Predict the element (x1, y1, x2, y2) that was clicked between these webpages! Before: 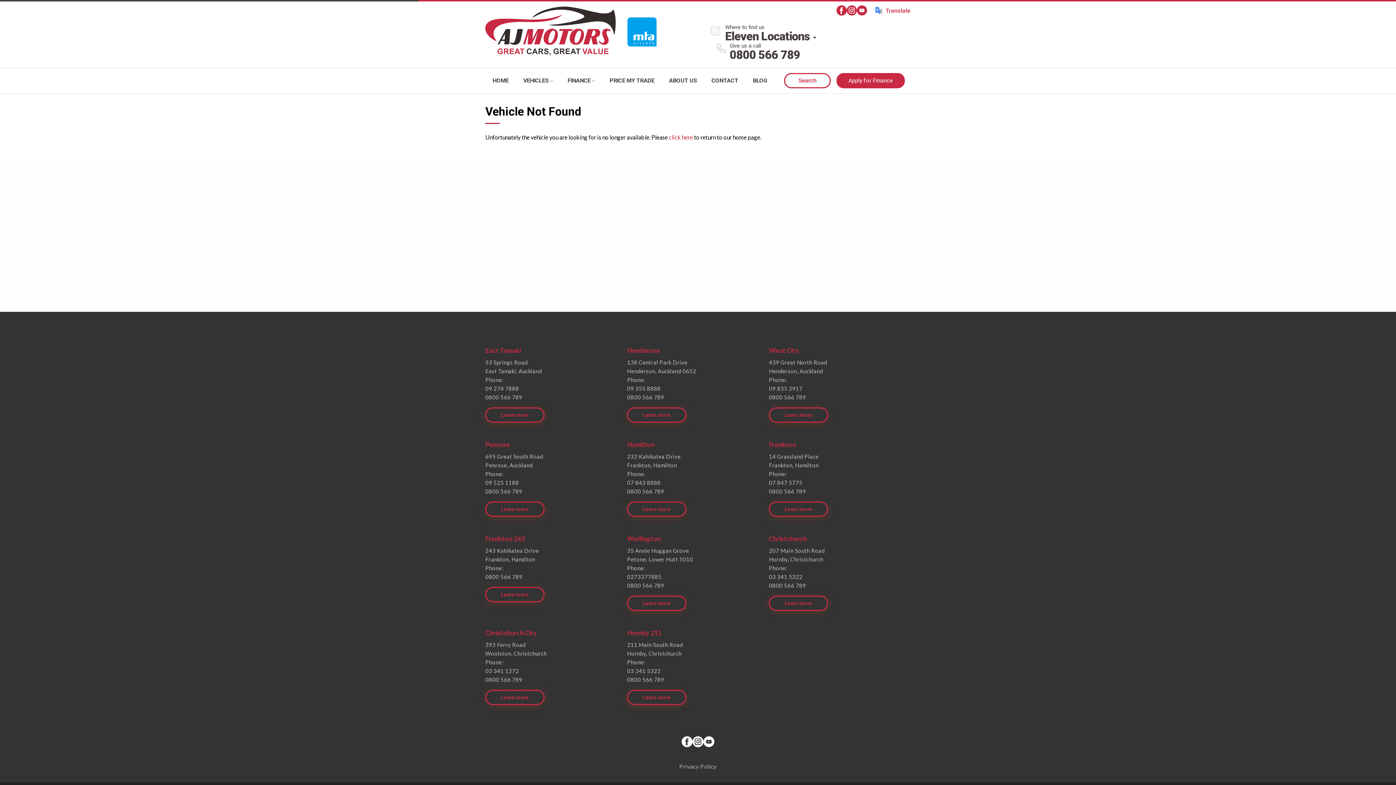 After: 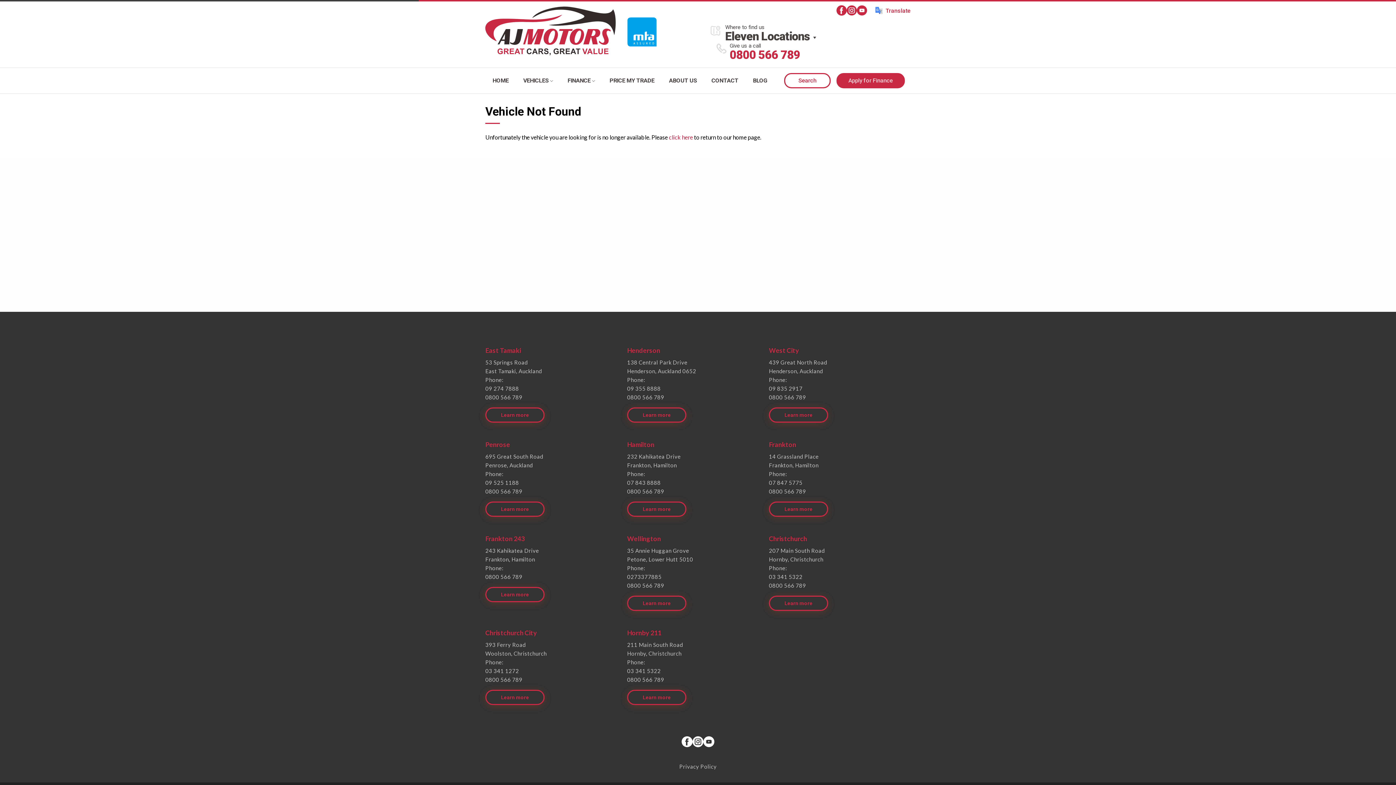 Action: bbox: (729, 48, 800, 61) label: 0800 566 789